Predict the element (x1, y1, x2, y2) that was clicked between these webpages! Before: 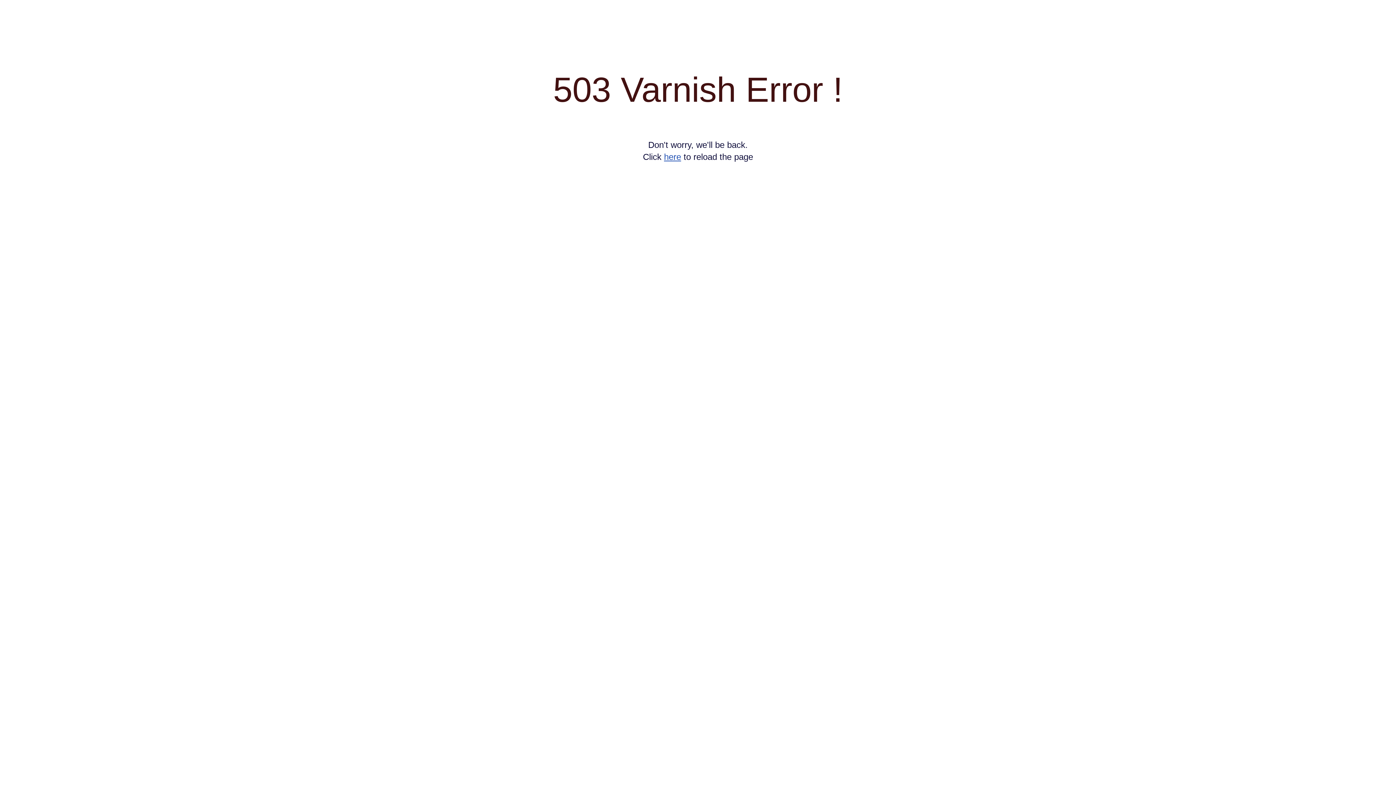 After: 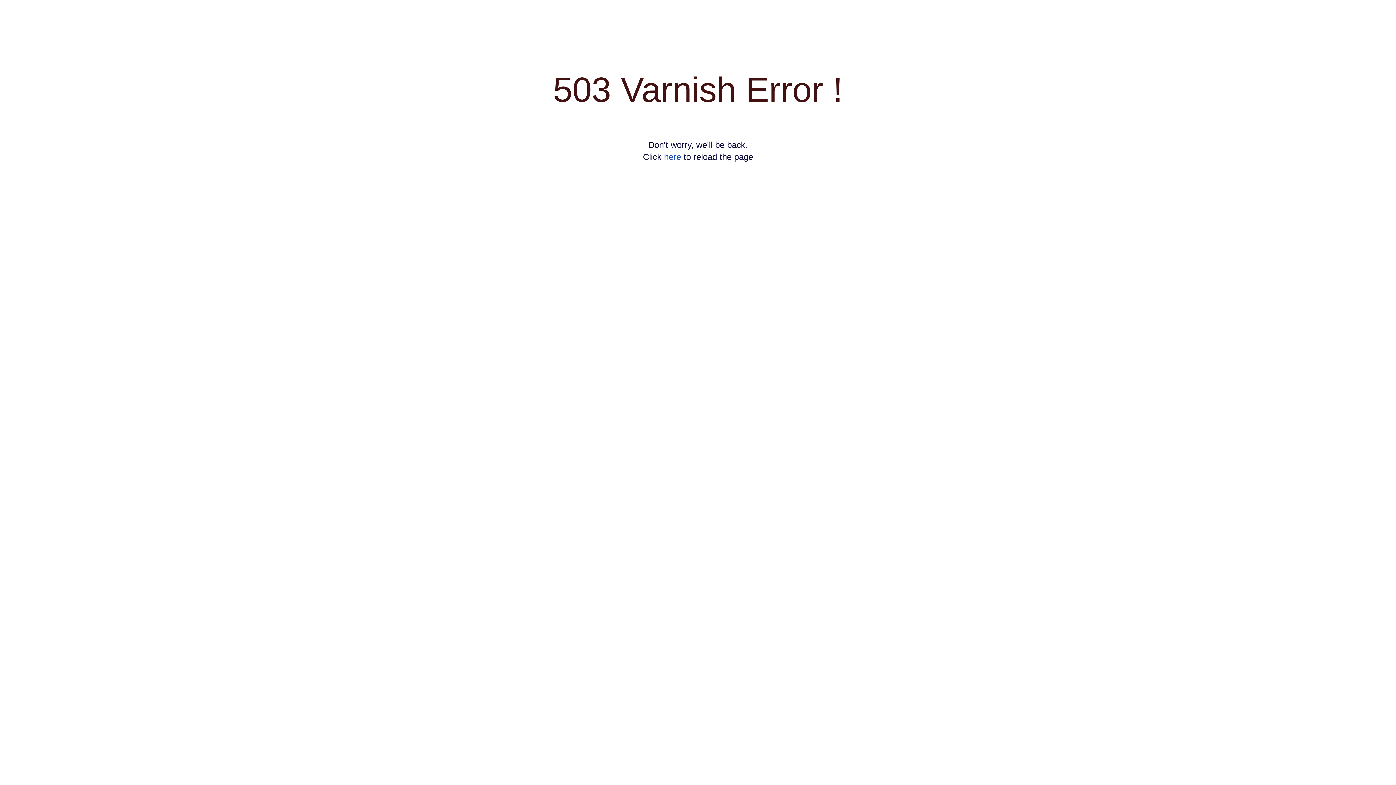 Action: label: here bbox: (664, 152, 681, 161)